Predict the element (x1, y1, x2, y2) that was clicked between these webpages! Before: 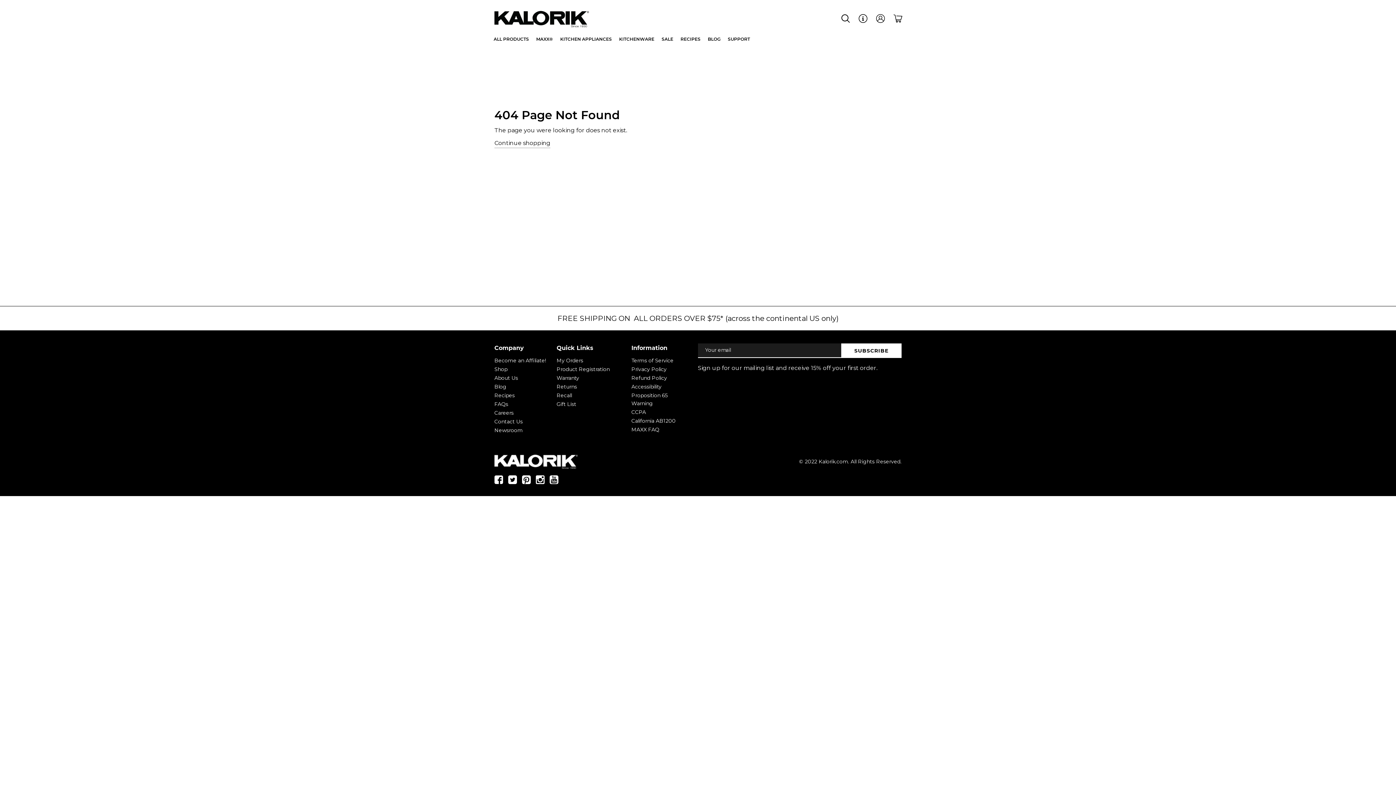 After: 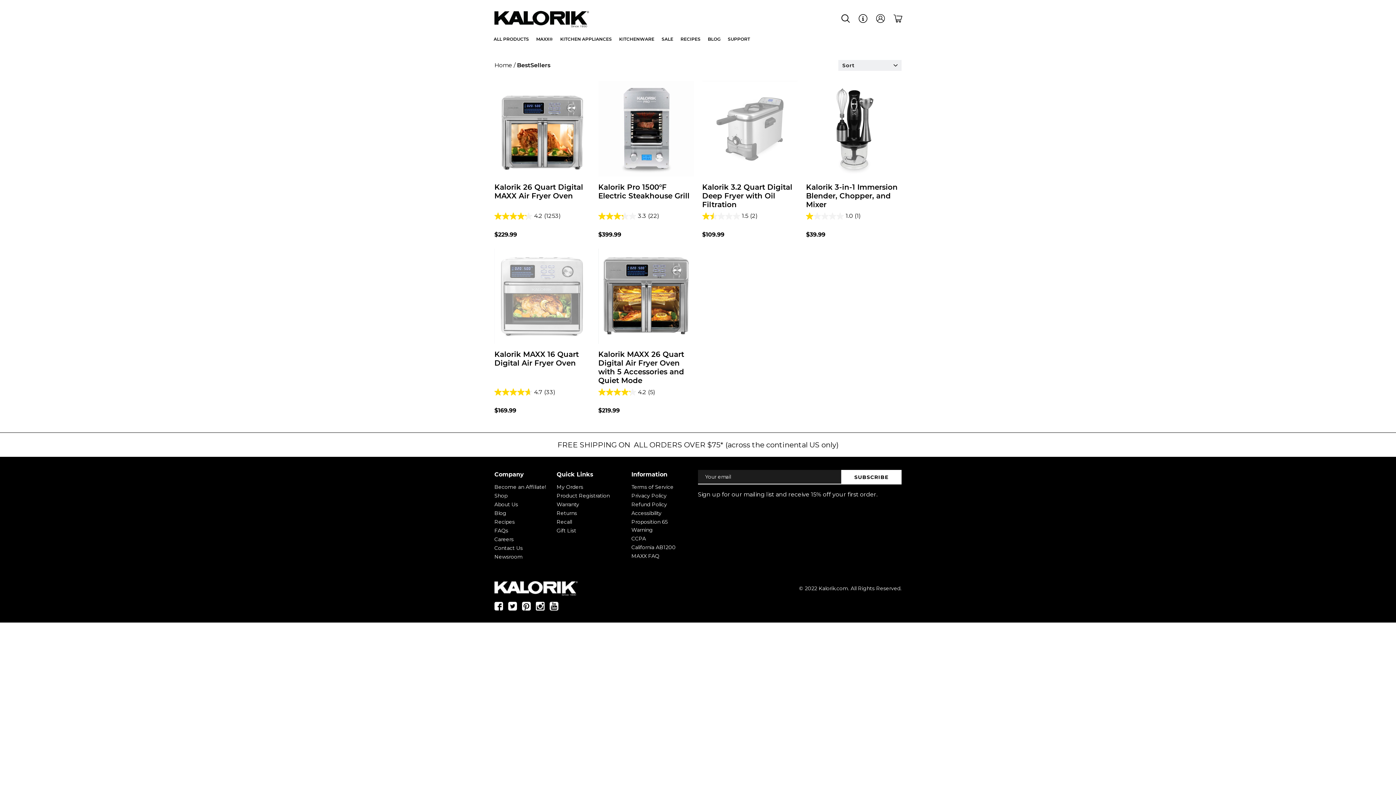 Action: bbox: (494, 365, 507, 373) label: Shop